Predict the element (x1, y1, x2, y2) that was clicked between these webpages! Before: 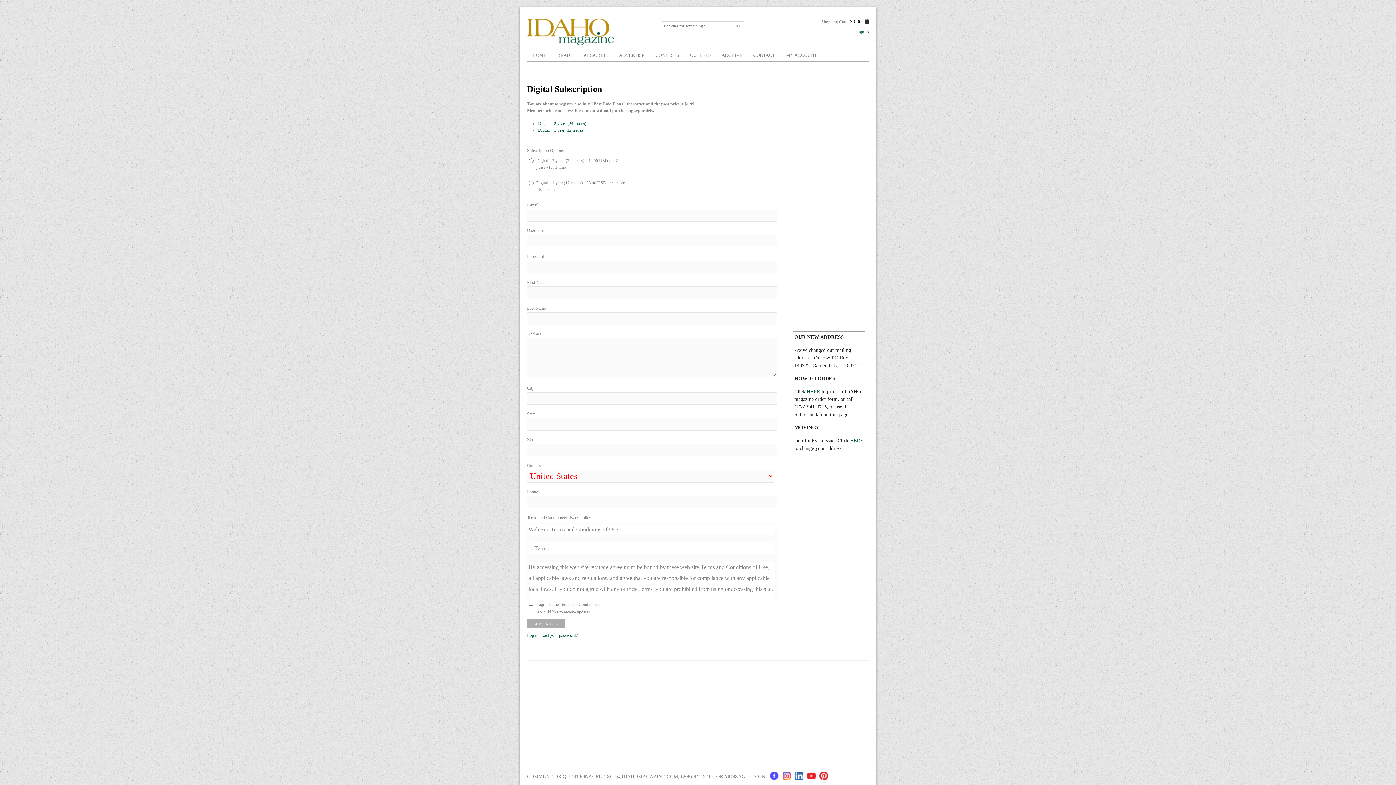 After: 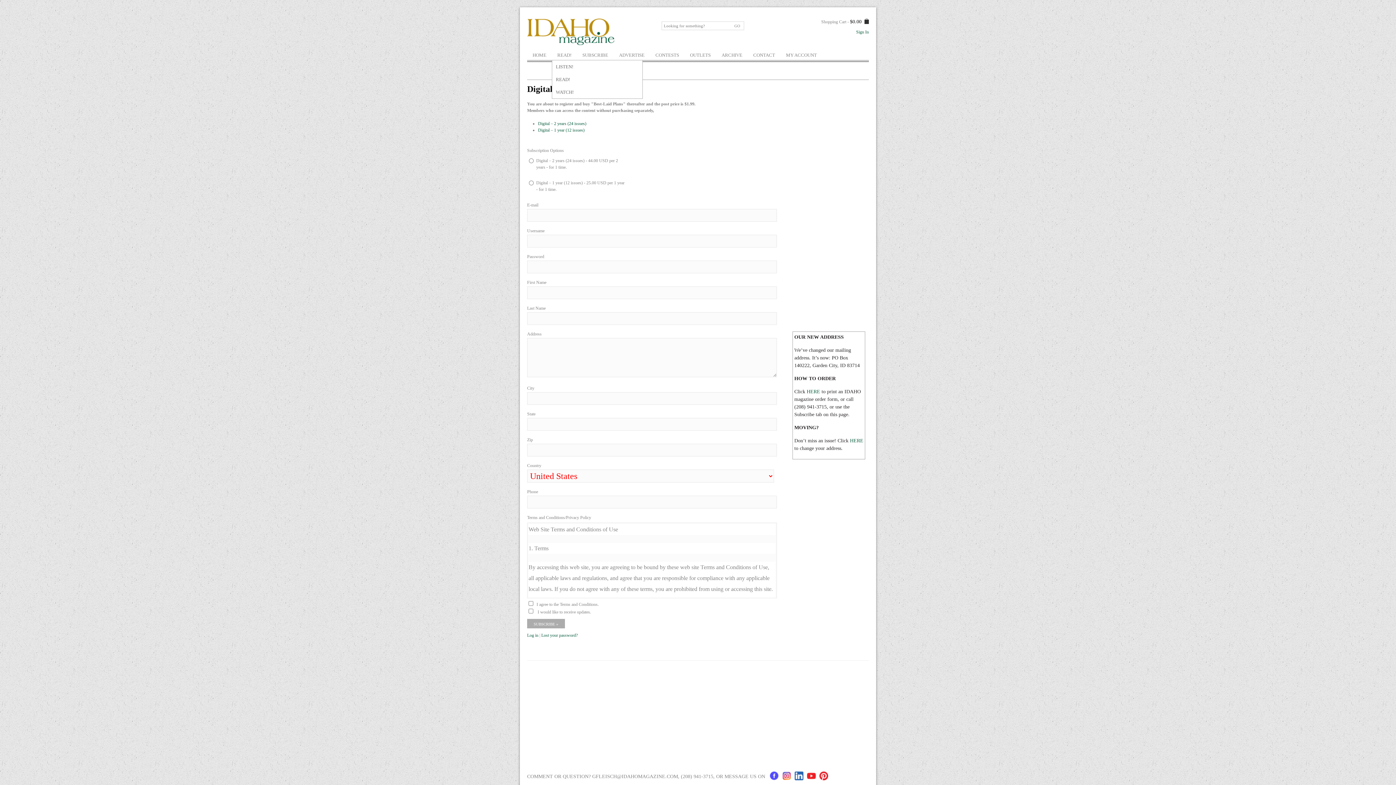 Action: bbox: (552, 50, 577, 60) label: READ!